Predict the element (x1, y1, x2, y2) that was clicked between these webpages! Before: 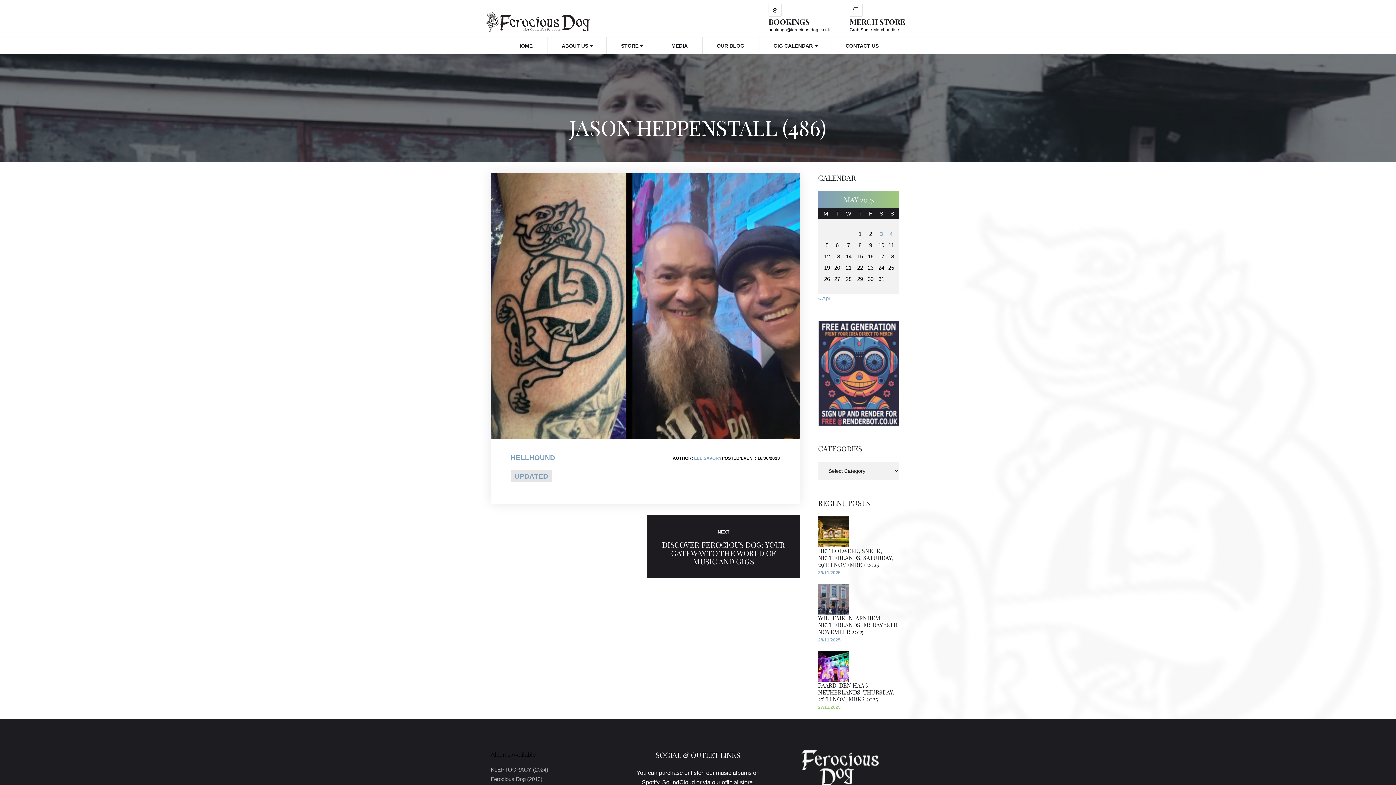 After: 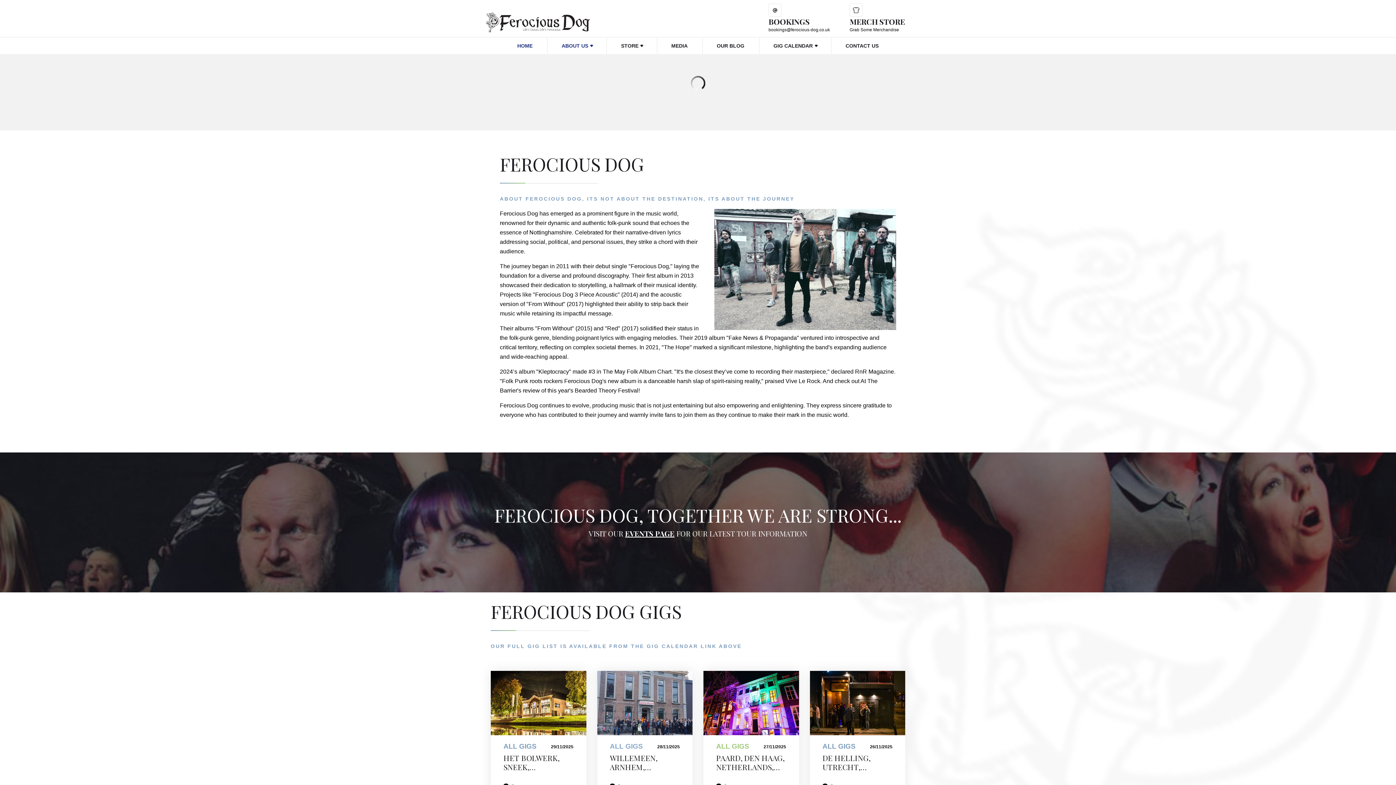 Action: bbox: (889, 230, 892, 237) label: Posts published on 4 May 2025